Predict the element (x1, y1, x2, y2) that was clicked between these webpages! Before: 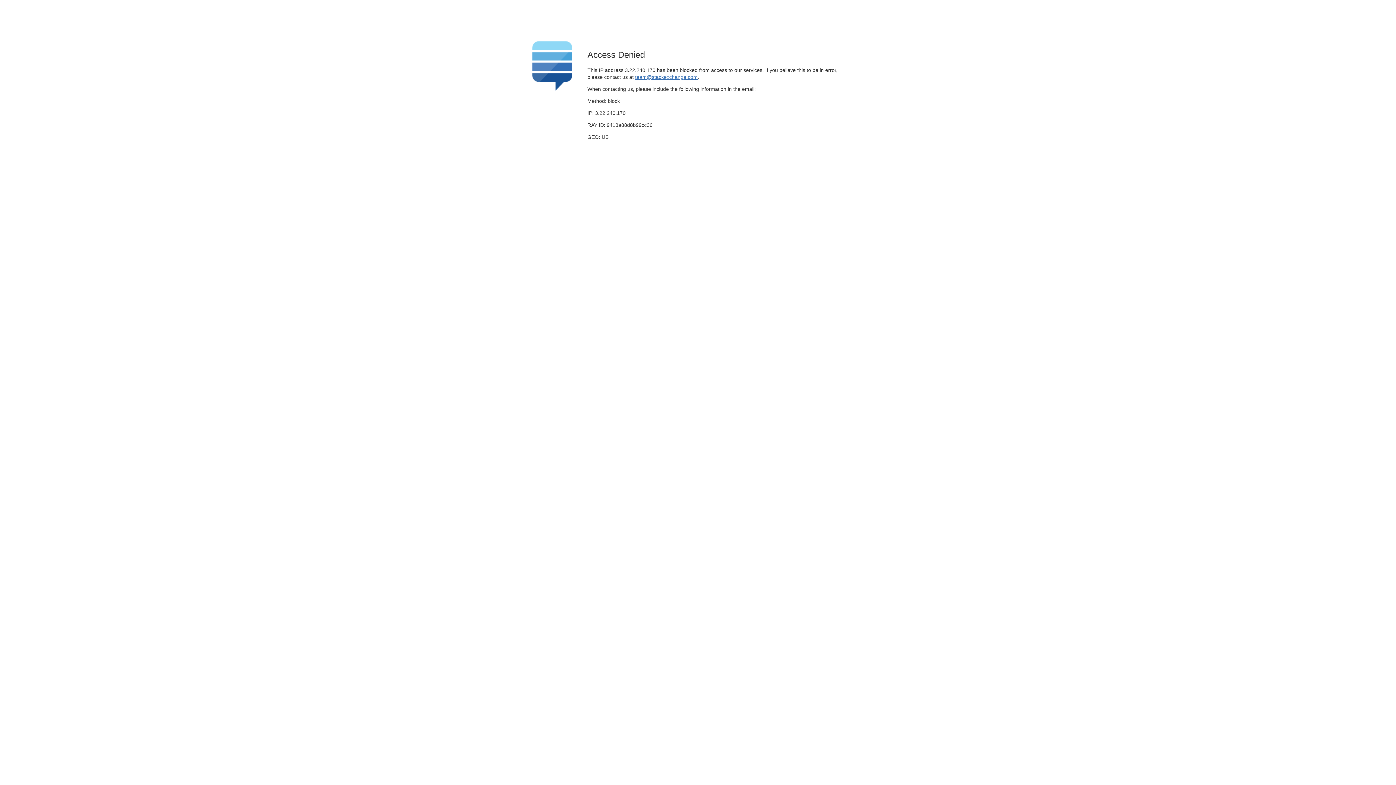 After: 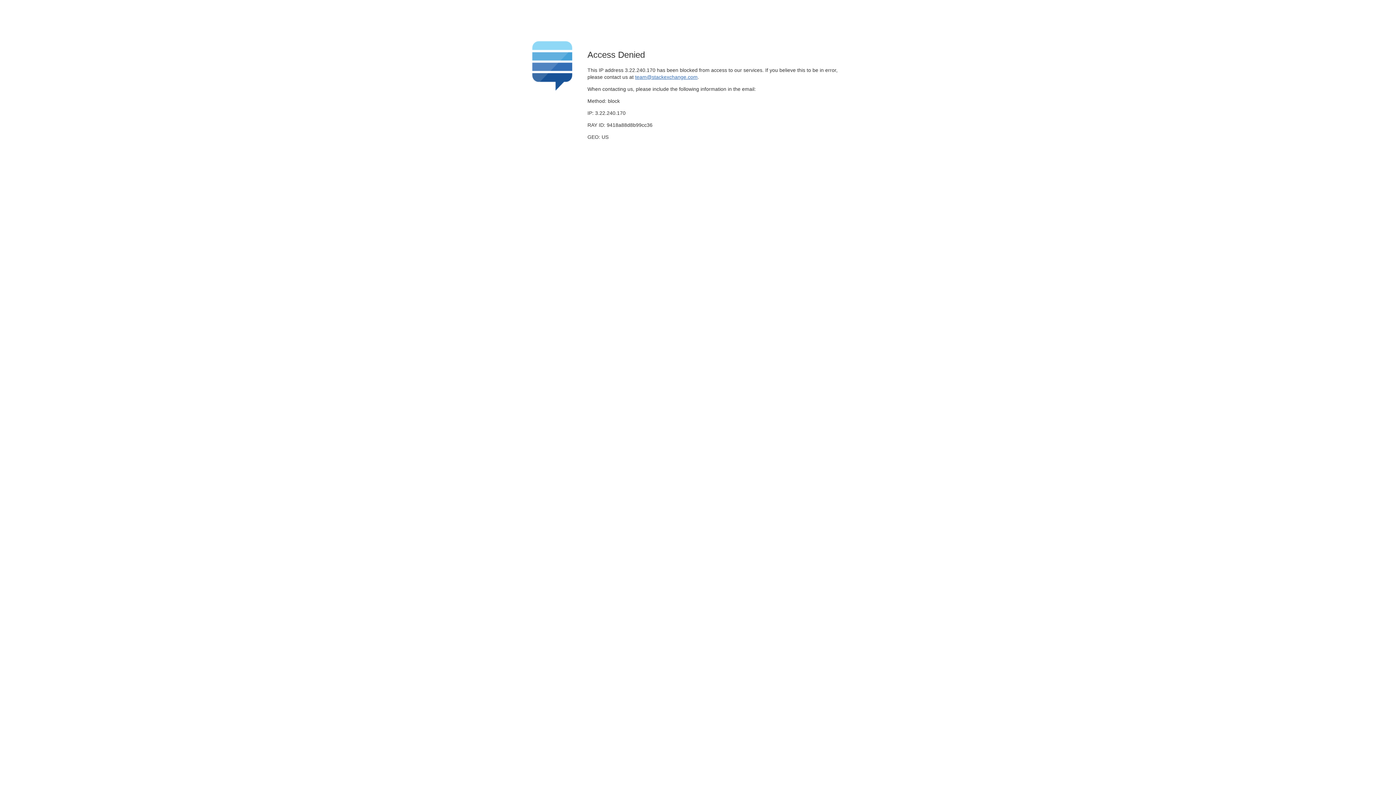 Action: label: team@stackexchange.com bbox: (635, 74, 697, 79)